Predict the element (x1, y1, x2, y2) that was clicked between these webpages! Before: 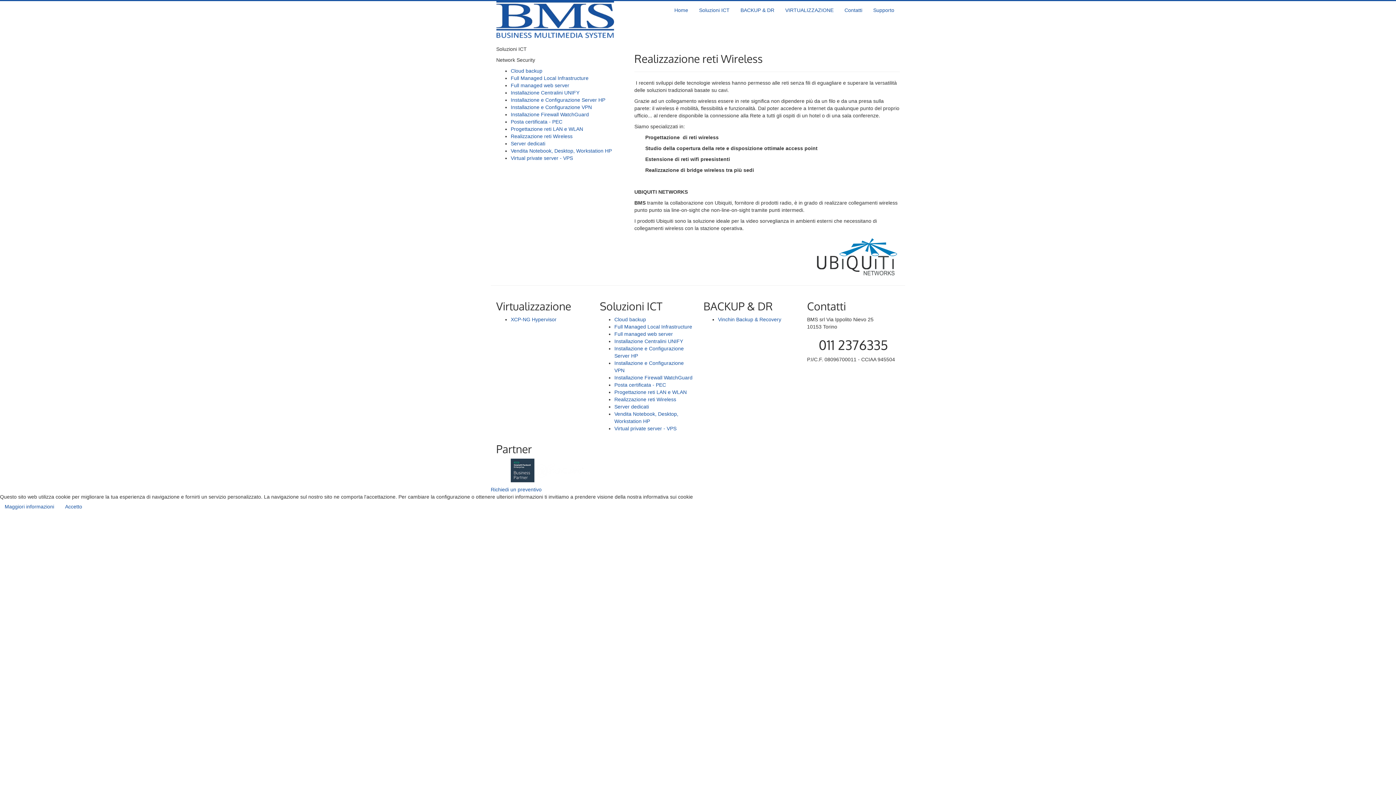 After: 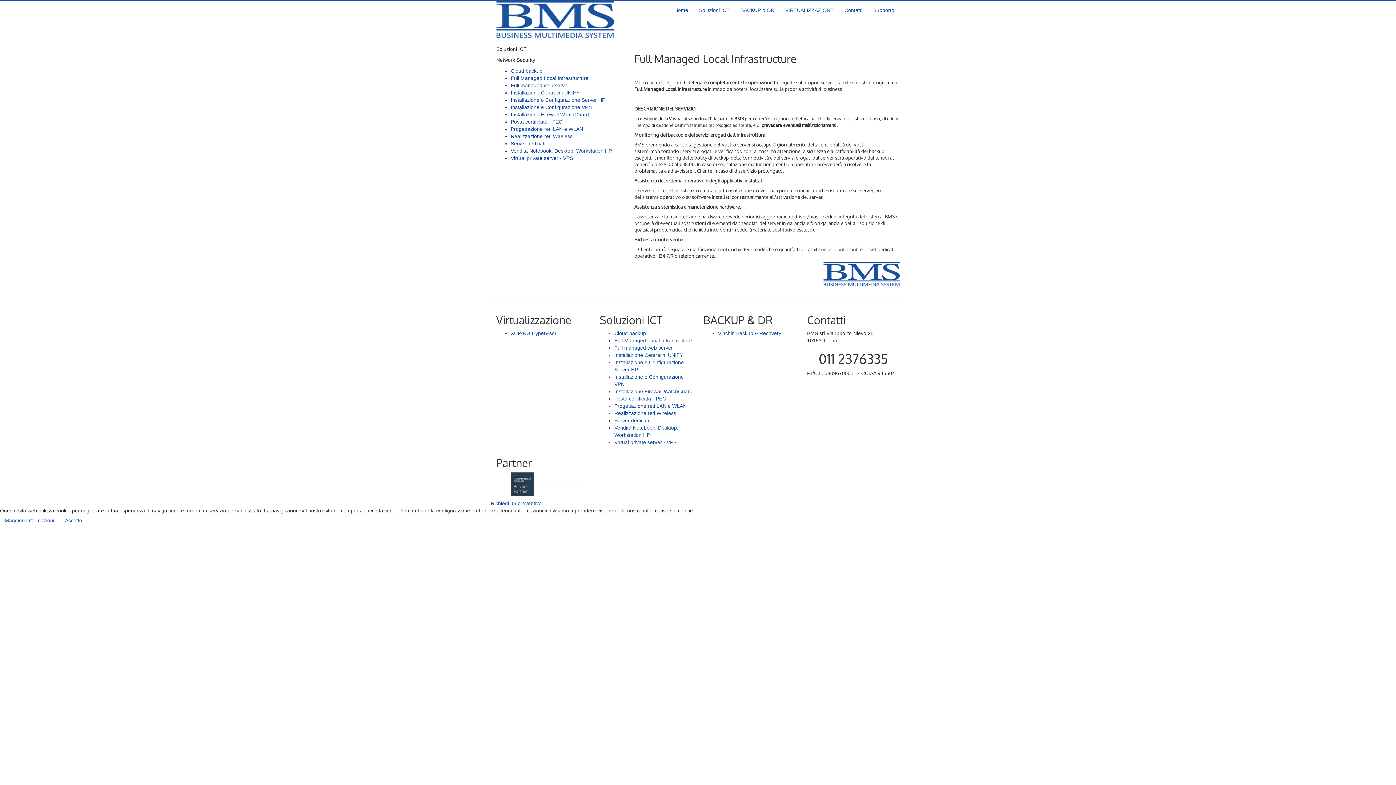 Action: label: Full Managed Local Infrastructure bbox: (510, 75, 588, 81)